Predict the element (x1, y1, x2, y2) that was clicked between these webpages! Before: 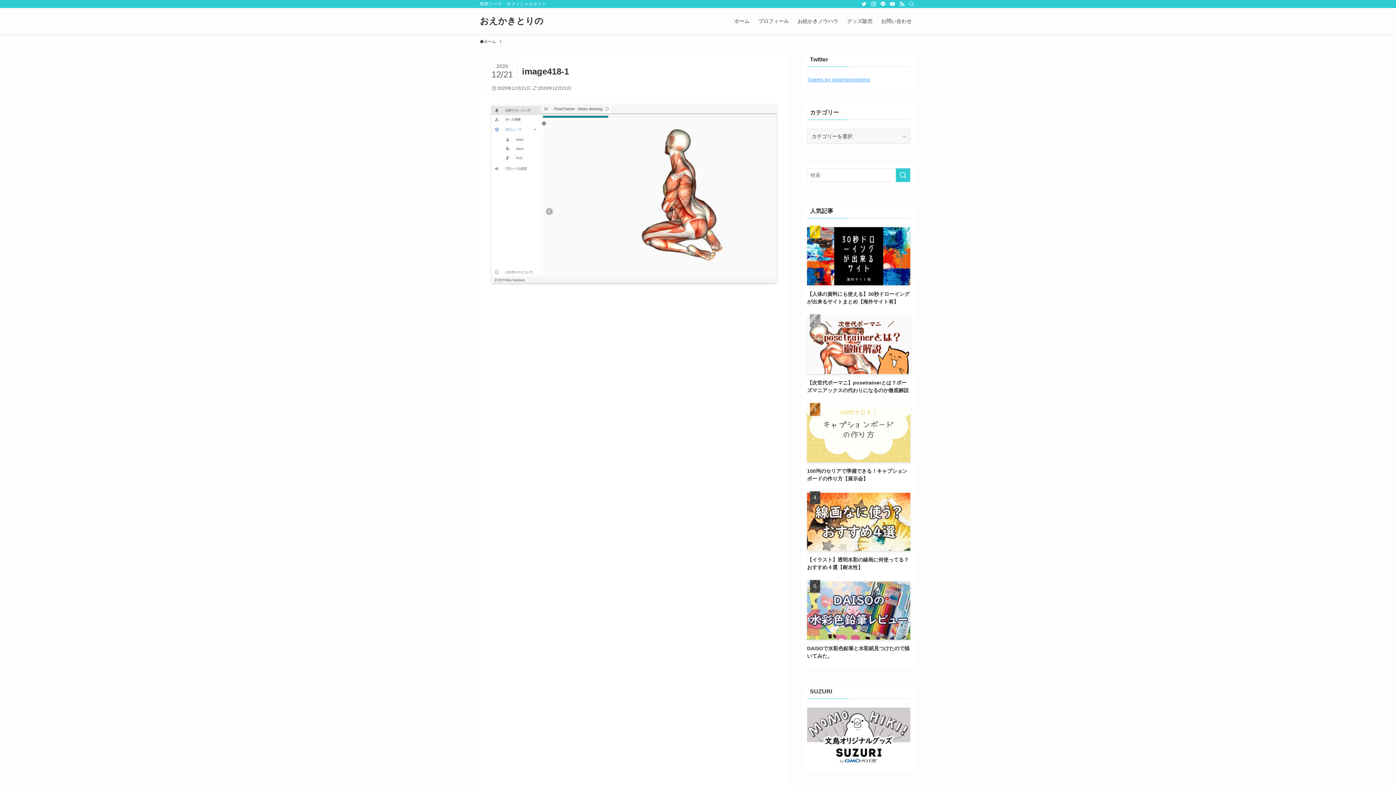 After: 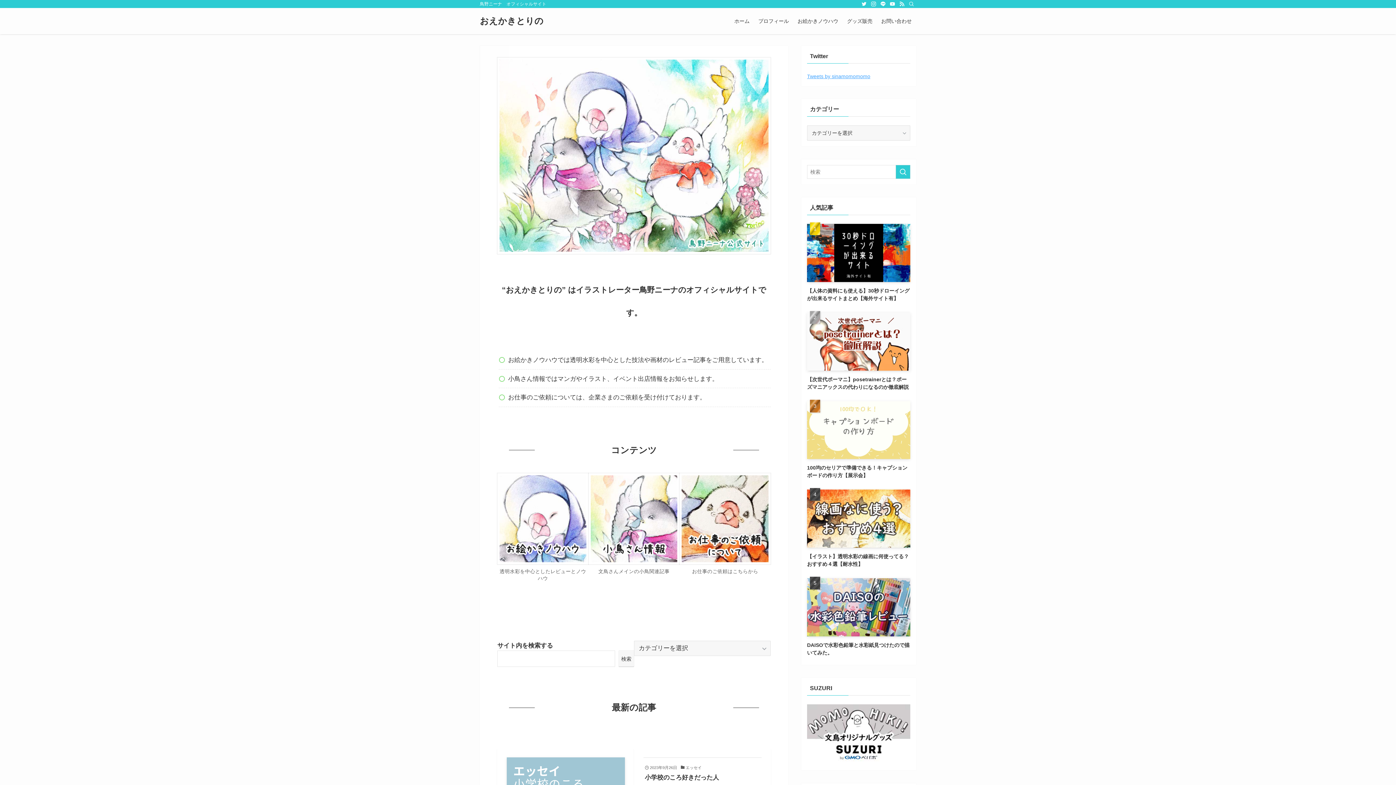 Action: bbox: (480, 38, 496, 44) label: ホーム